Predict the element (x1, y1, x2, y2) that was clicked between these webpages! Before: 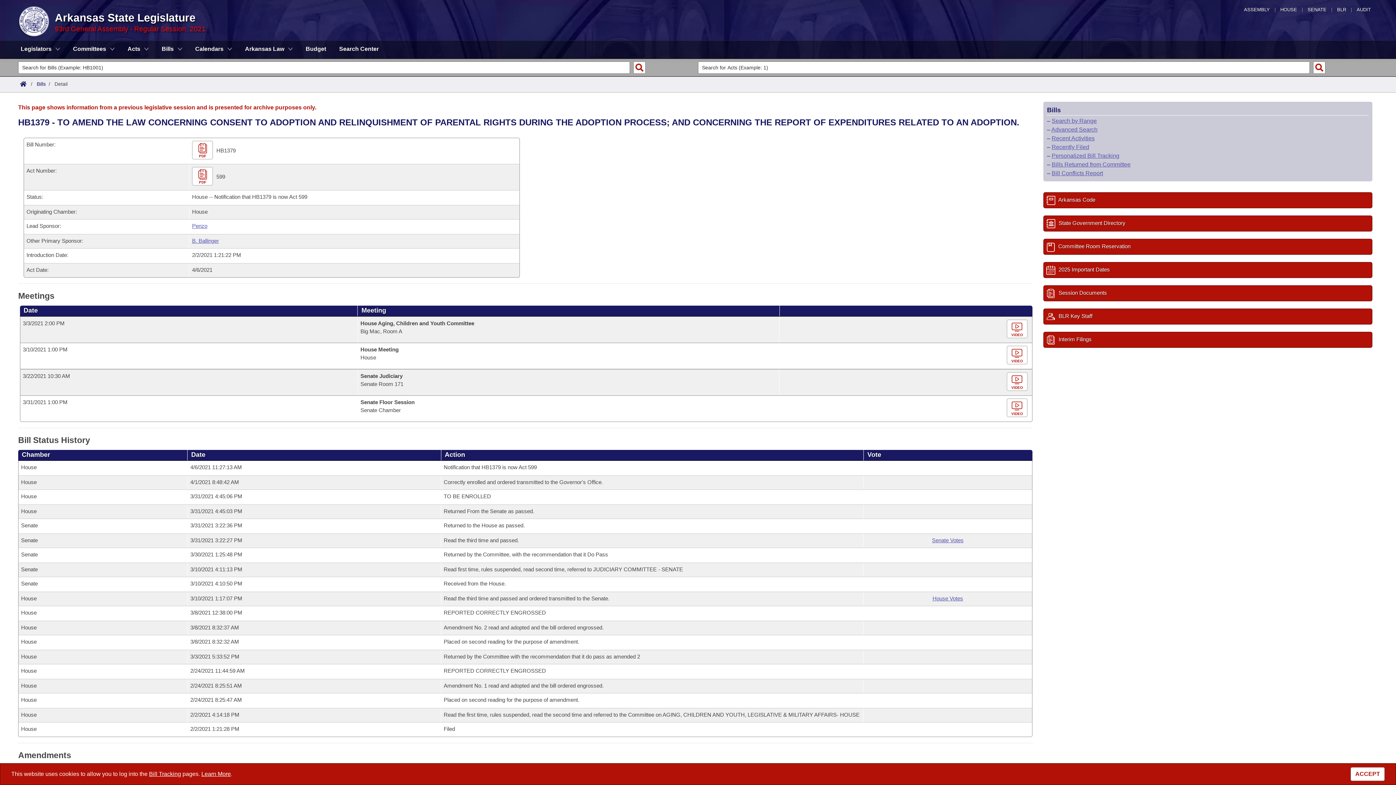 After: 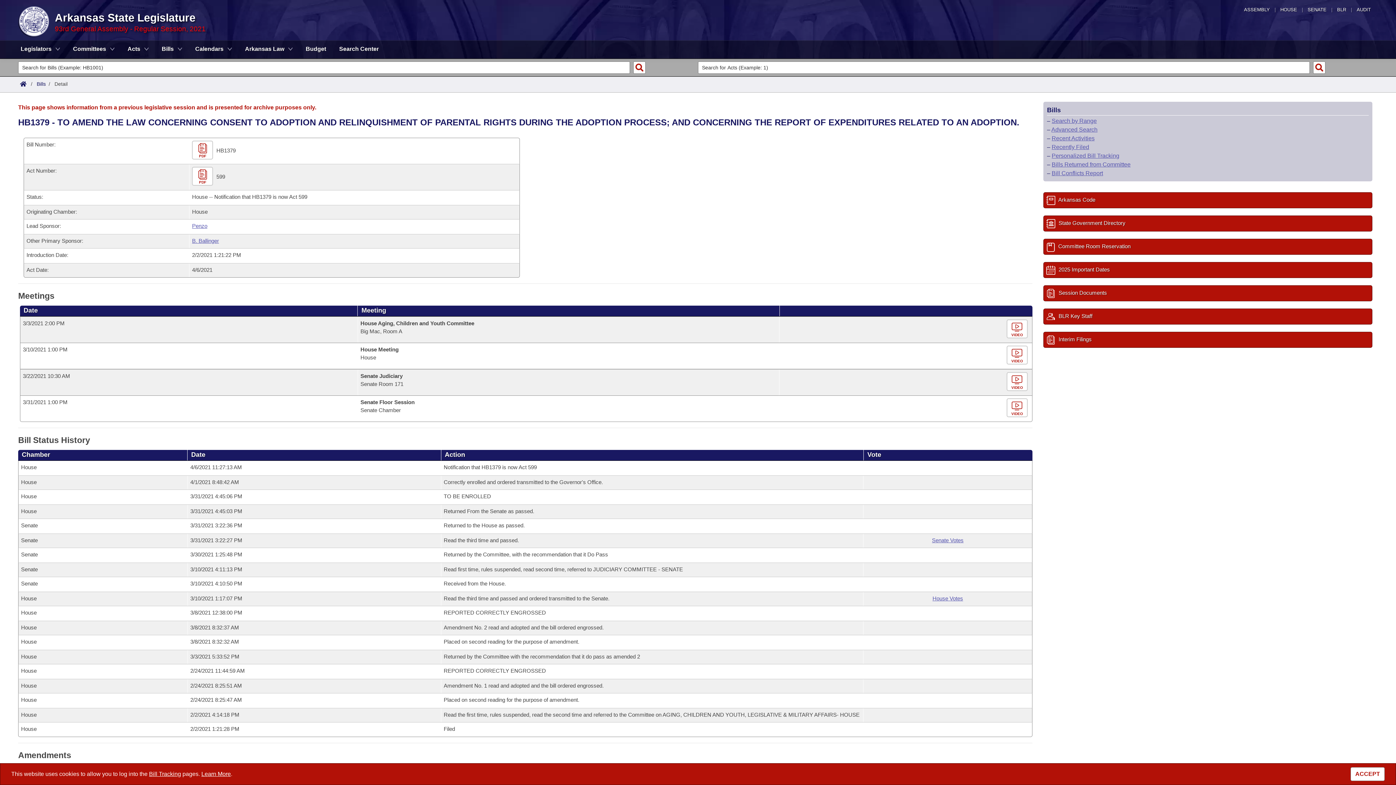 Action: label: Arkansas Senate bbox: (1307, 5, 1327, 13)